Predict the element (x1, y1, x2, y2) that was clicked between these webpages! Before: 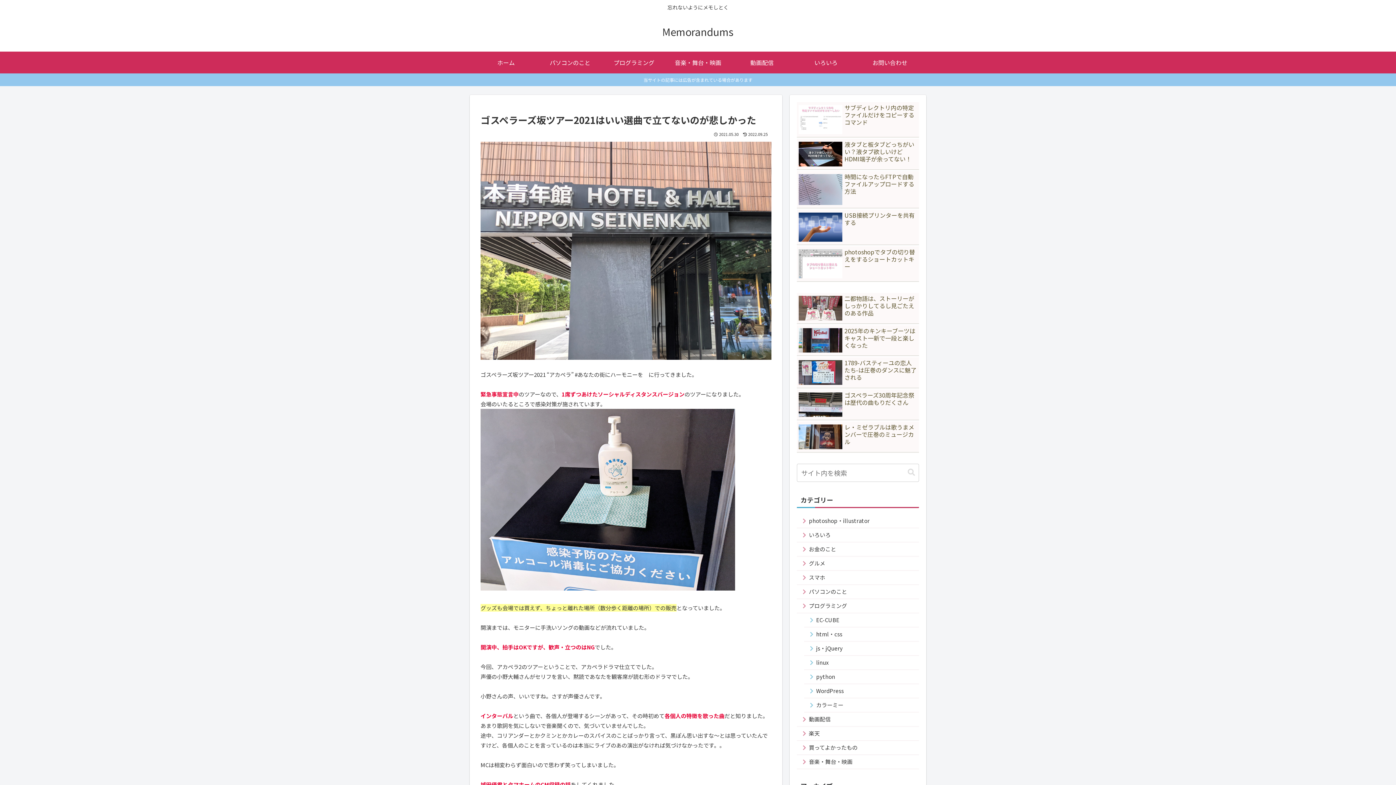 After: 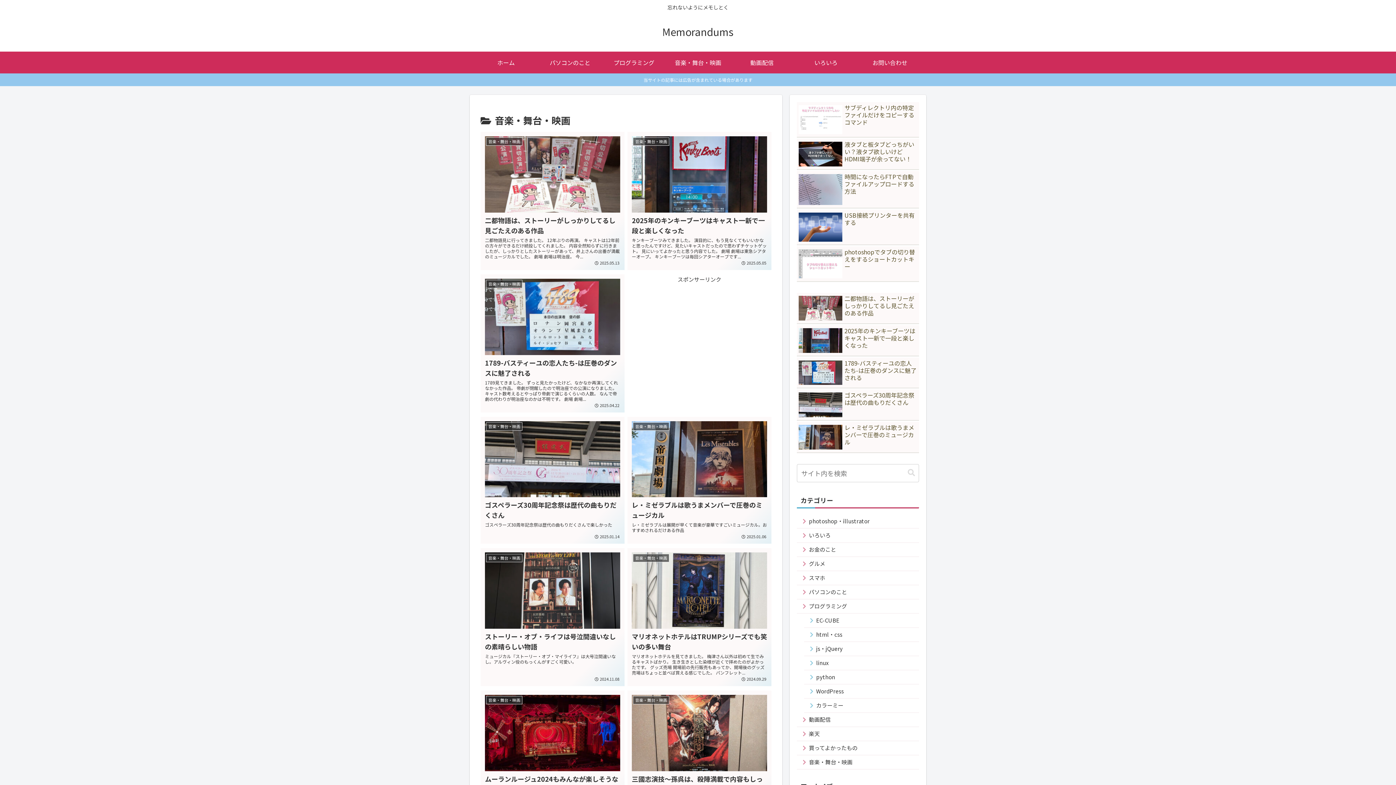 Action: label: 音楽・舞台・映画 bbox: (797, 755, 919, 769)